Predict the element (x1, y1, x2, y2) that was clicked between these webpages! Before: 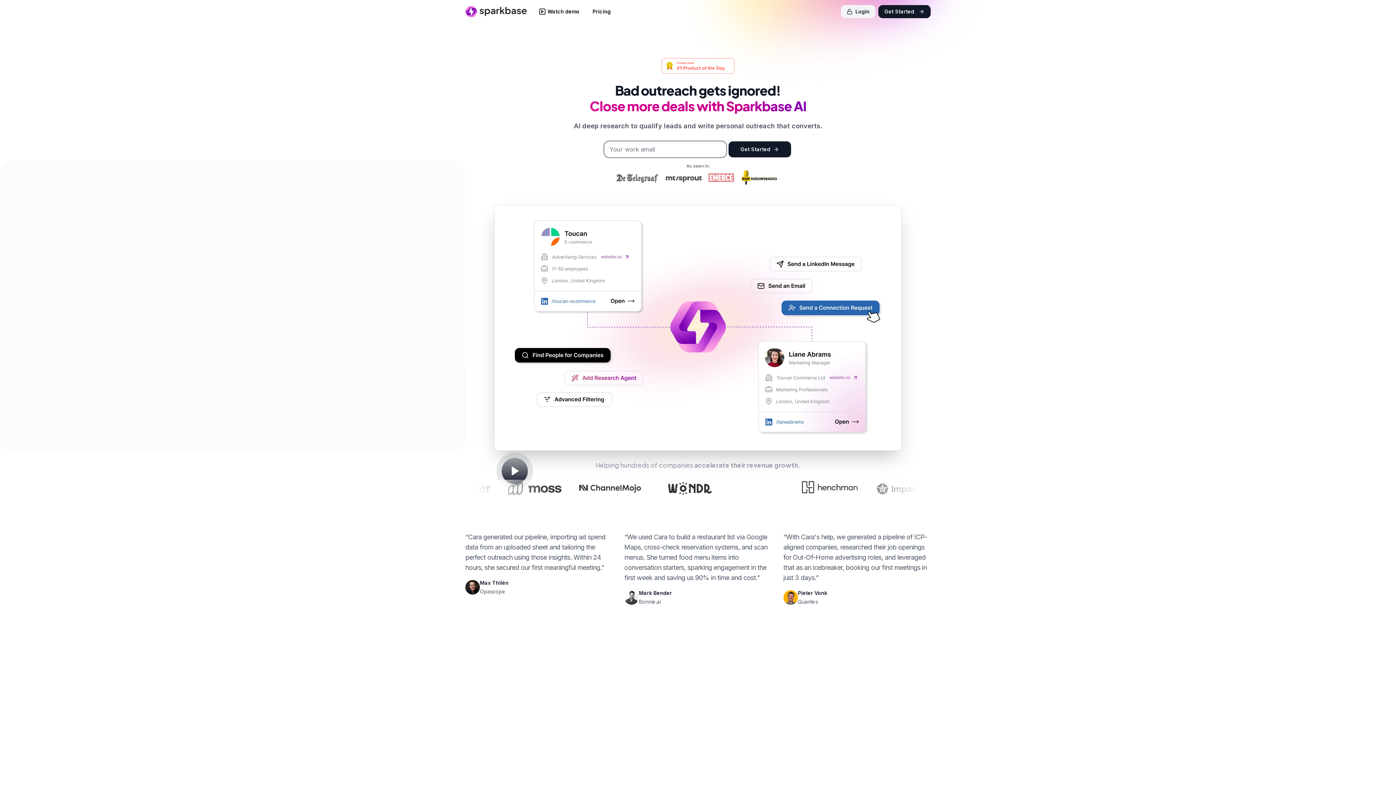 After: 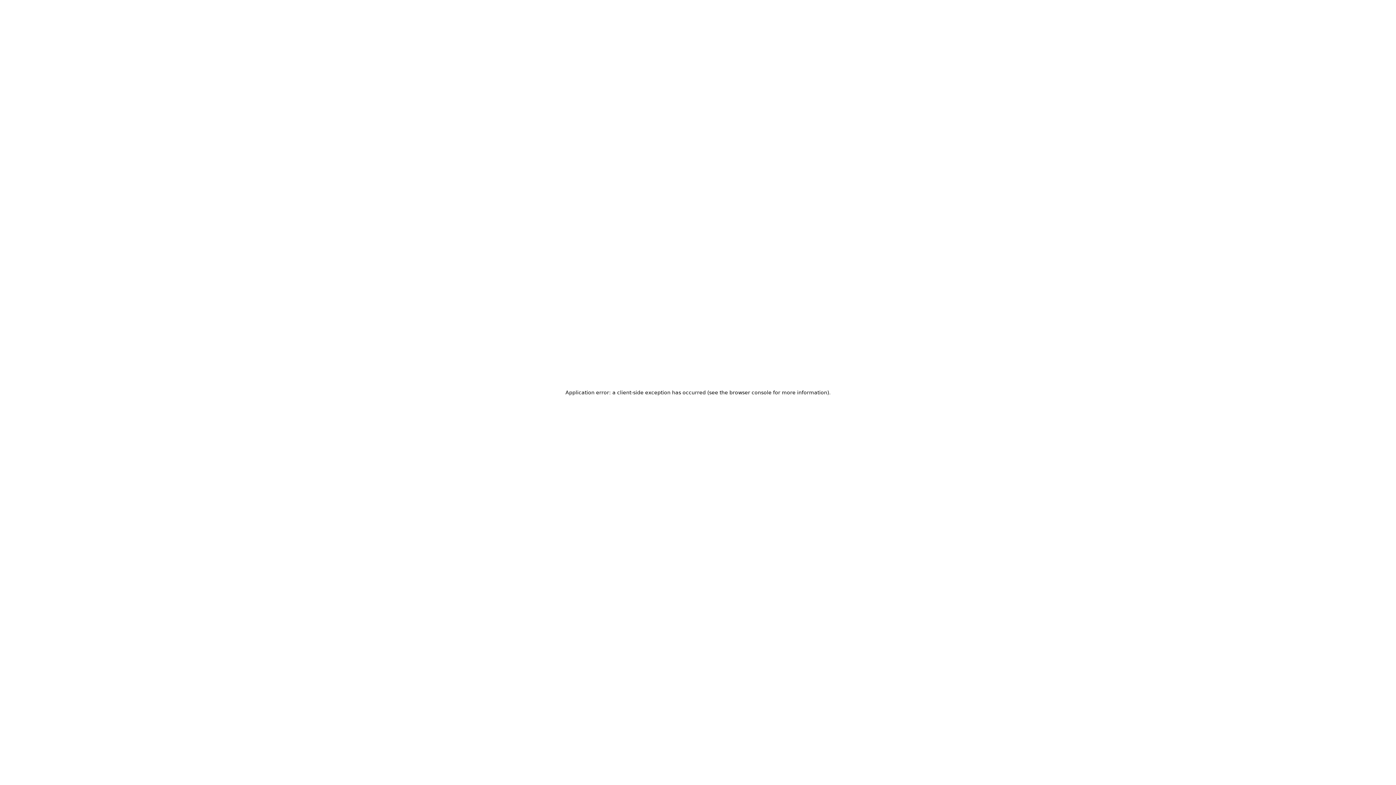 Action: label: Pricing bbox: (586, 4, 616, 18)